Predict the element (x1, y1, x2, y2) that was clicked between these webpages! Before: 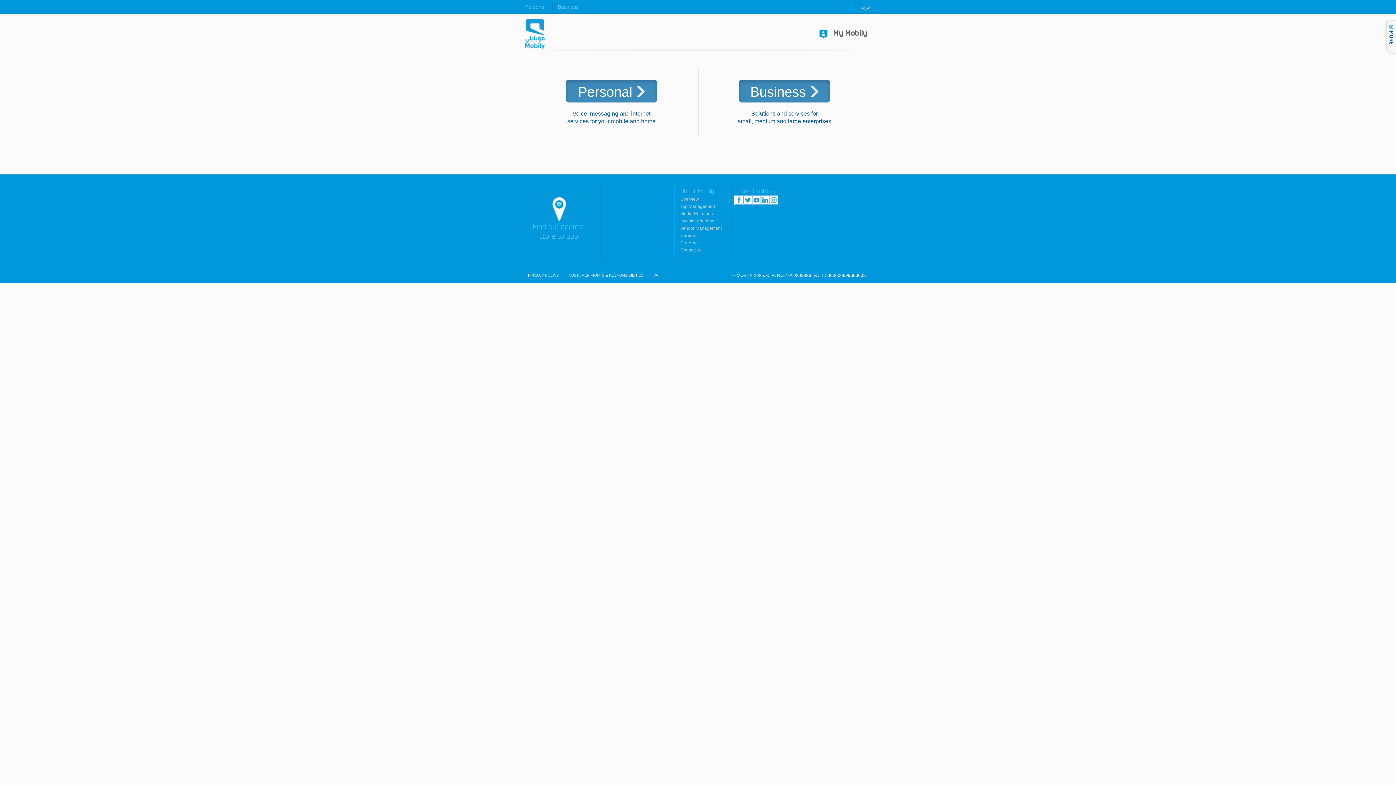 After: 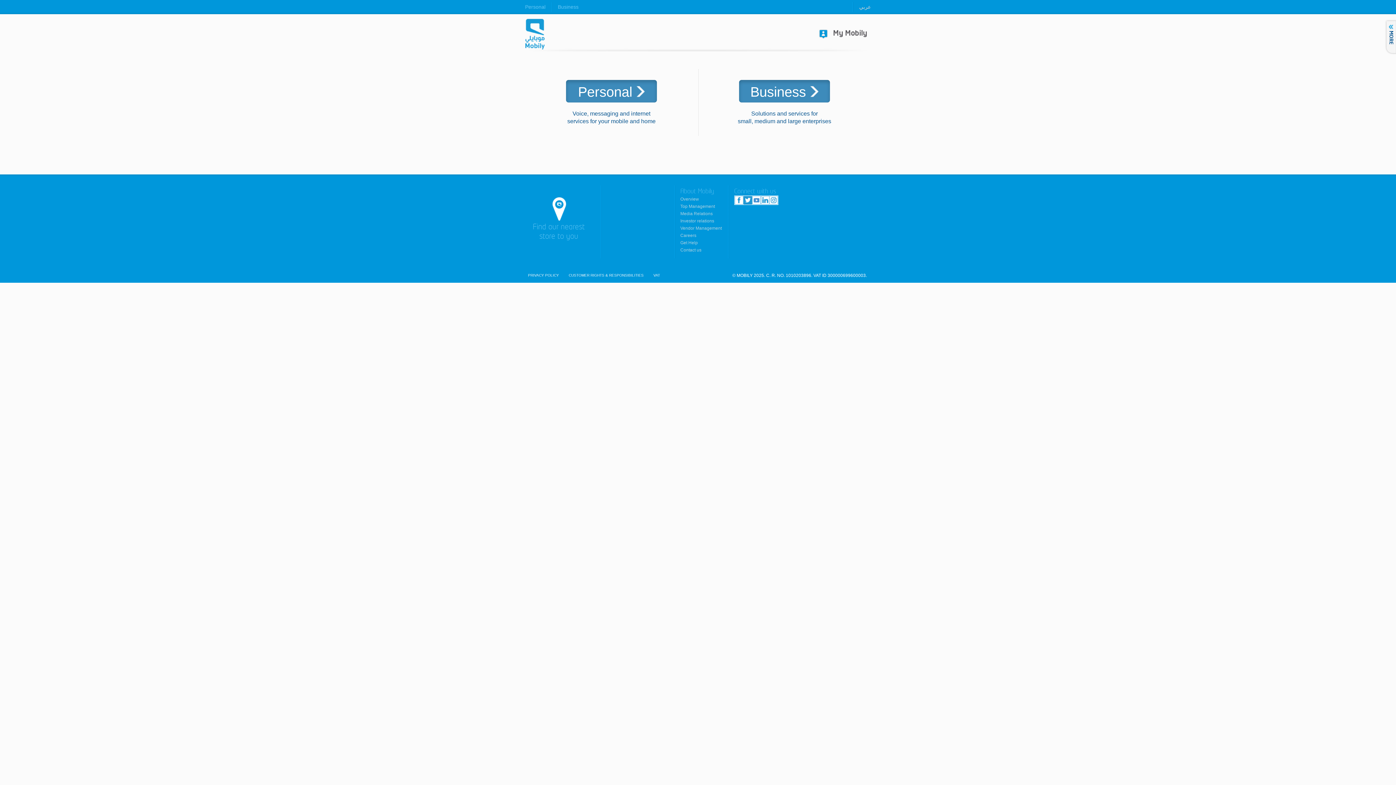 Action: label: Twitter bbox: (743, 196, 752, 204)